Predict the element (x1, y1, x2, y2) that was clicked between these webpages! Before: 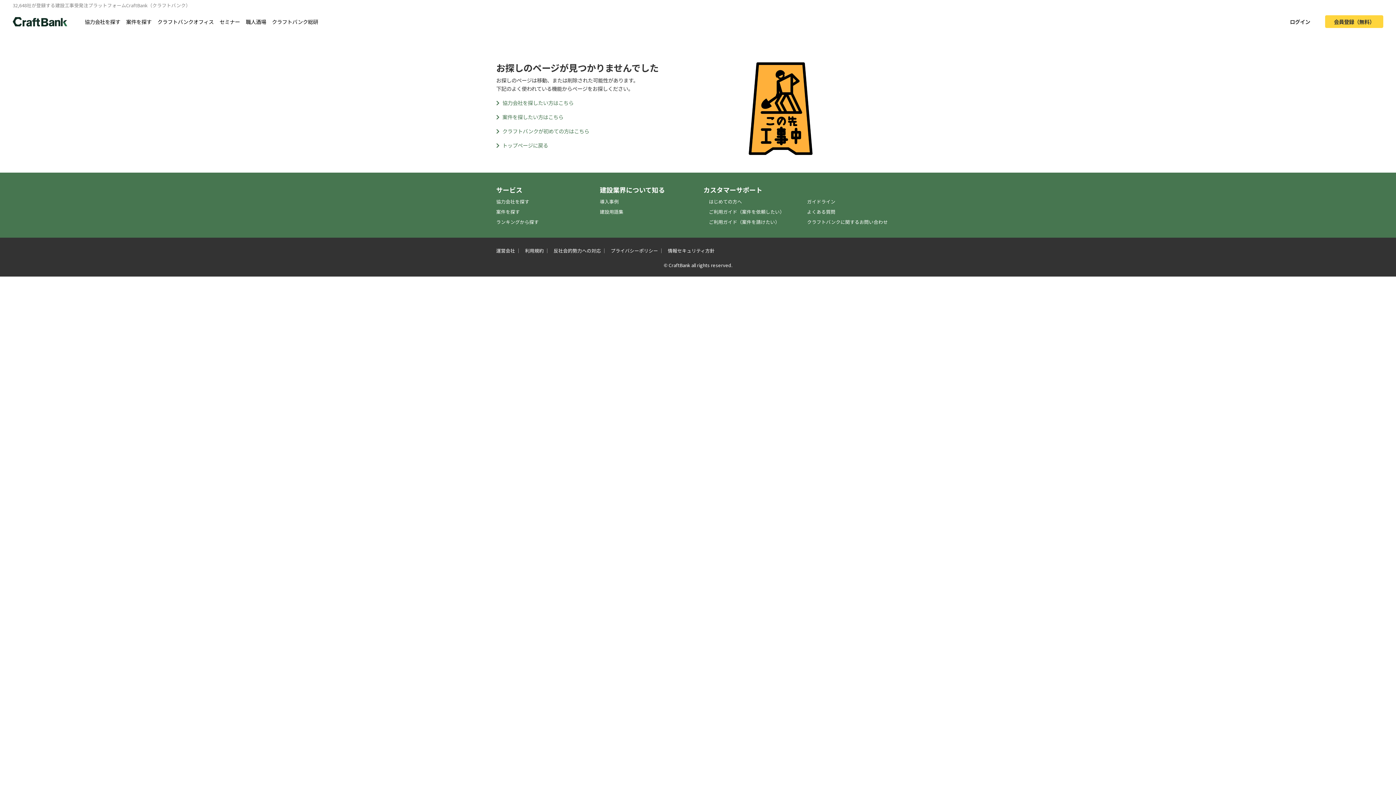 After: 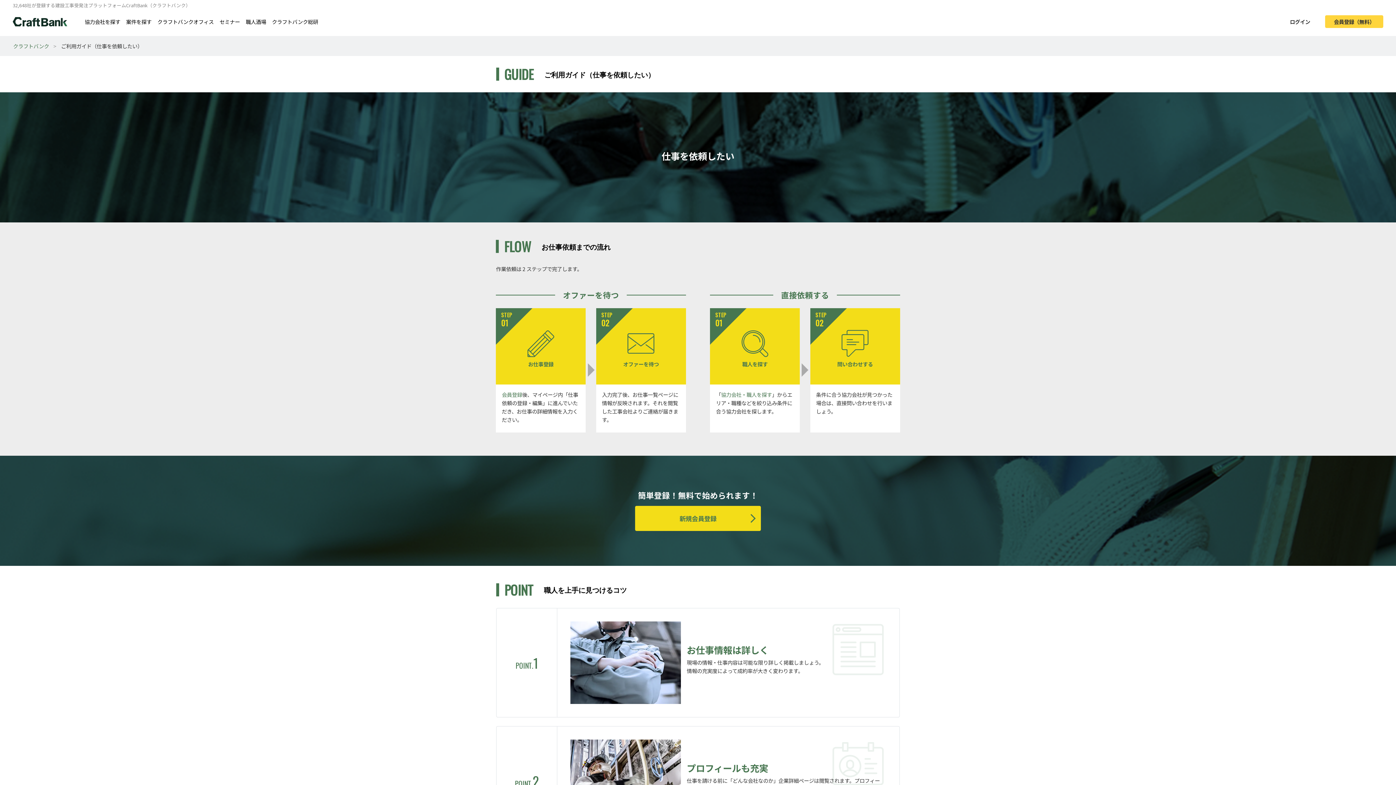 Action: label: ご利用ガイド（案件を依頼したい） bbox: (709, 208, 784, 215)